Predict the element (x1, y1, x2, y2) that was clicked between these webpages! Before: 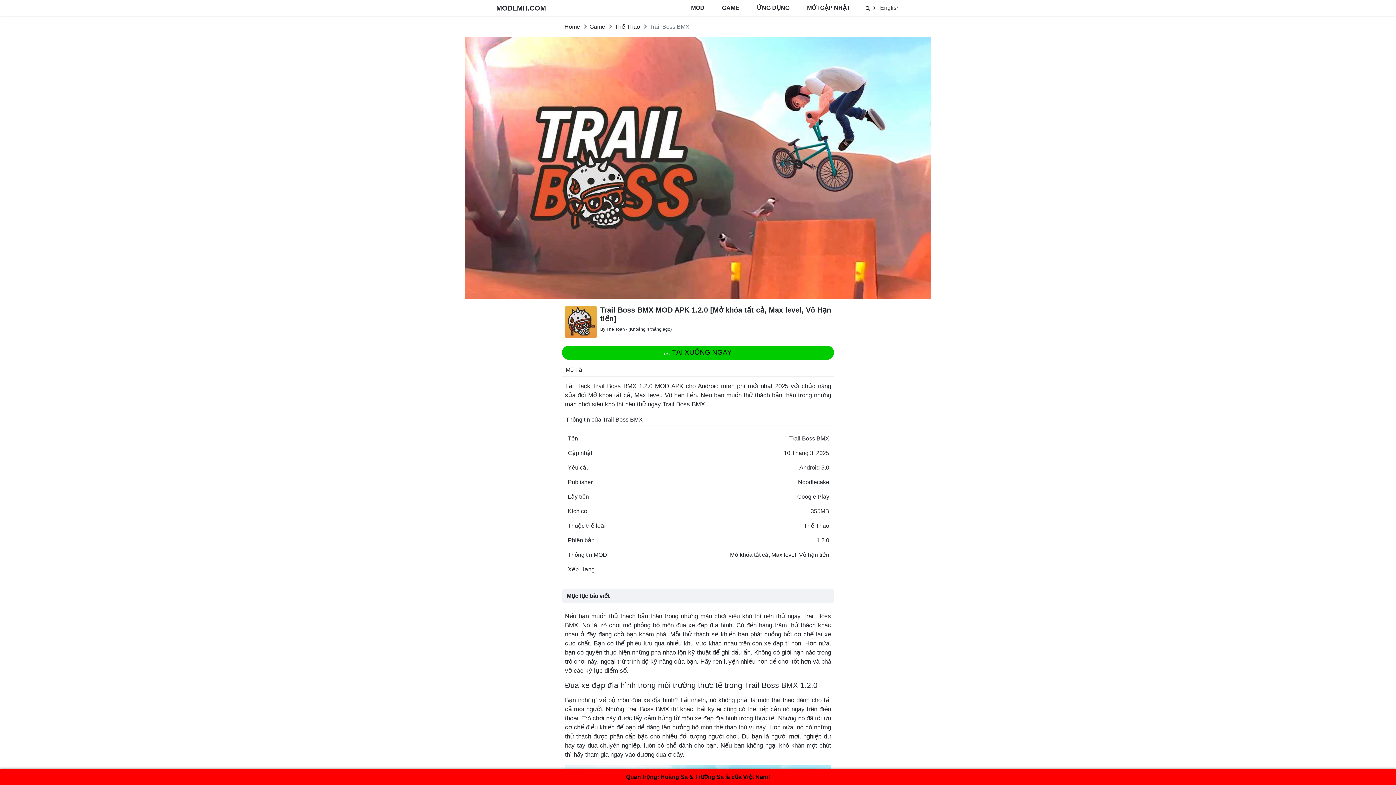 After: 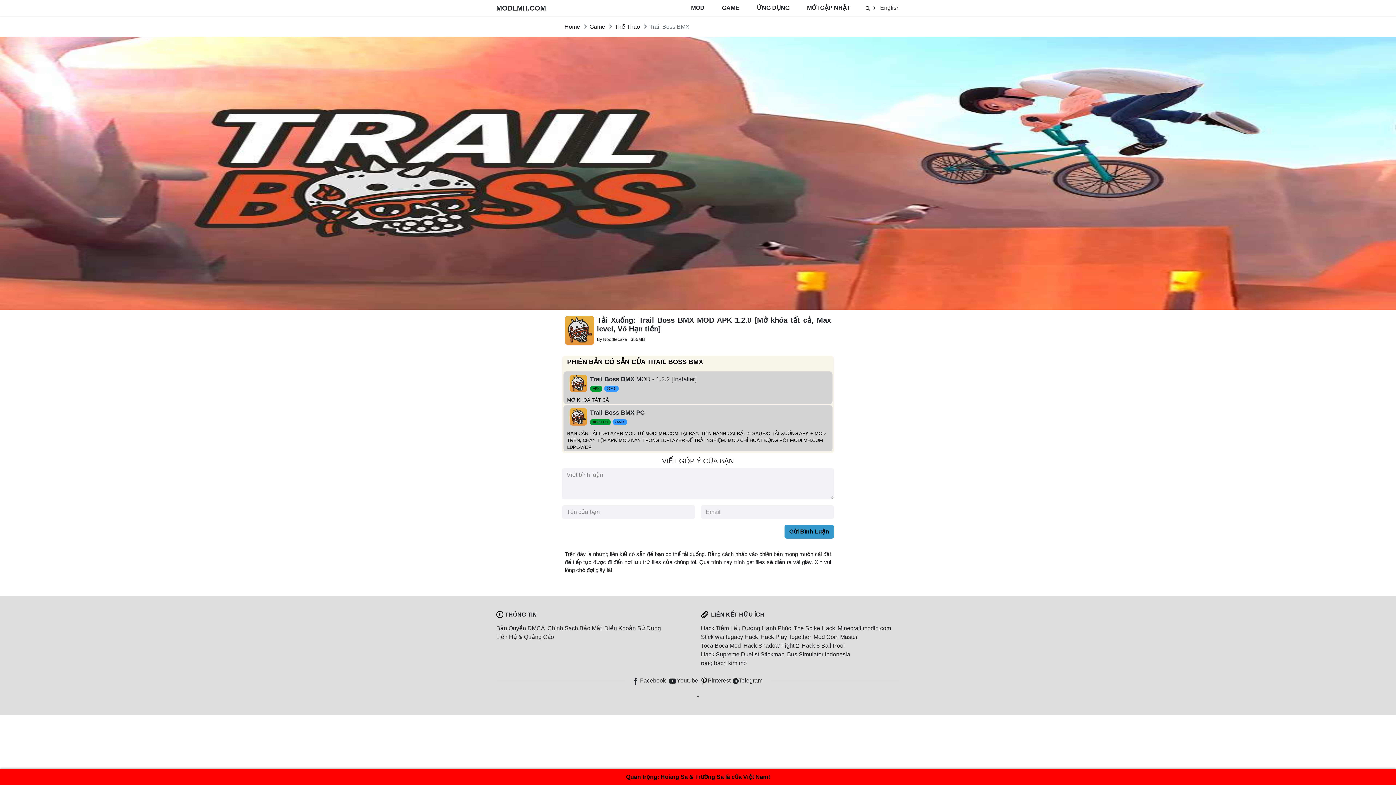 Action: label:  TẢI XUỐNG NGAY bbox: (562, 345, 834, 359)